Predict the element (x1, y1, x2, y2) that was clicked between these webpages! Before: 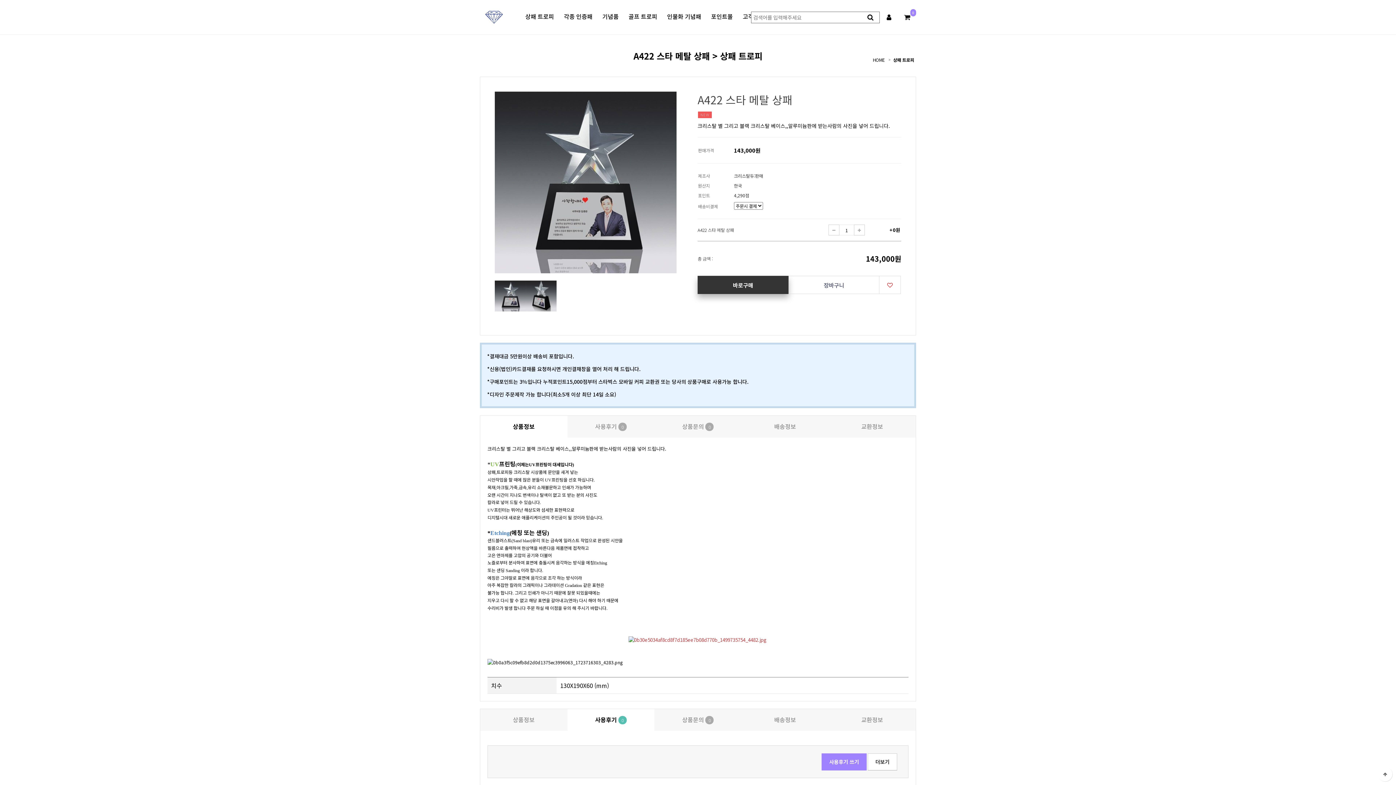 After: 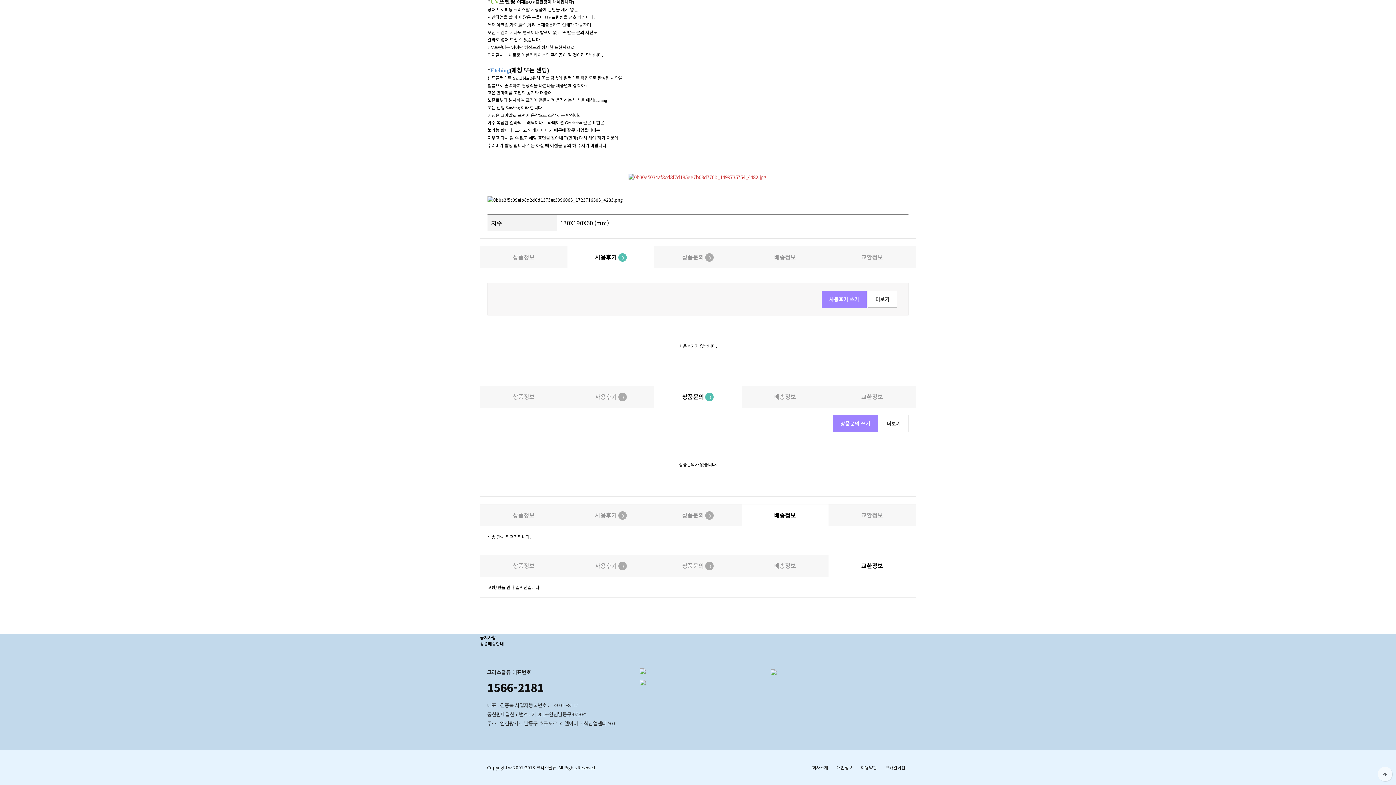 Action: label: 사용후기 0 bbox: (567, 709, 654, 731)